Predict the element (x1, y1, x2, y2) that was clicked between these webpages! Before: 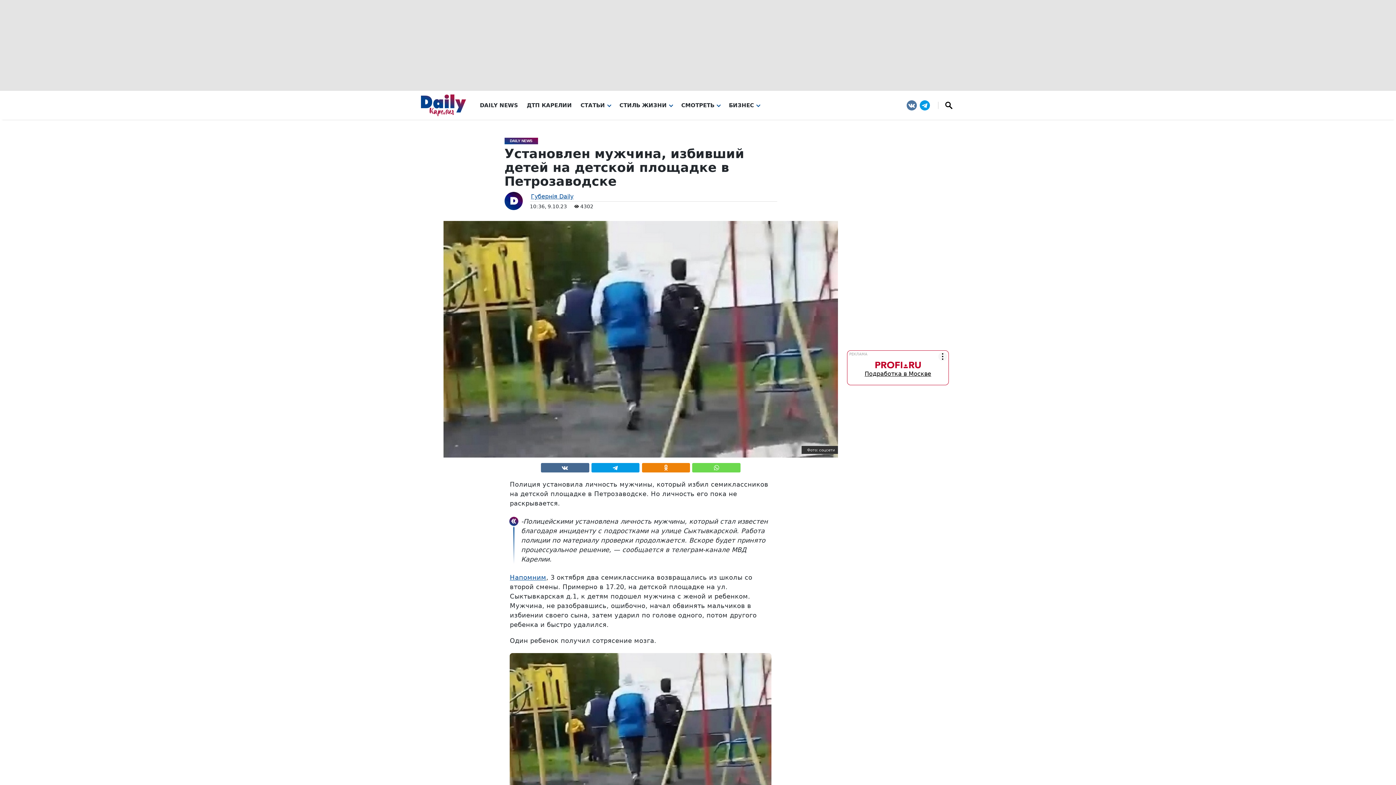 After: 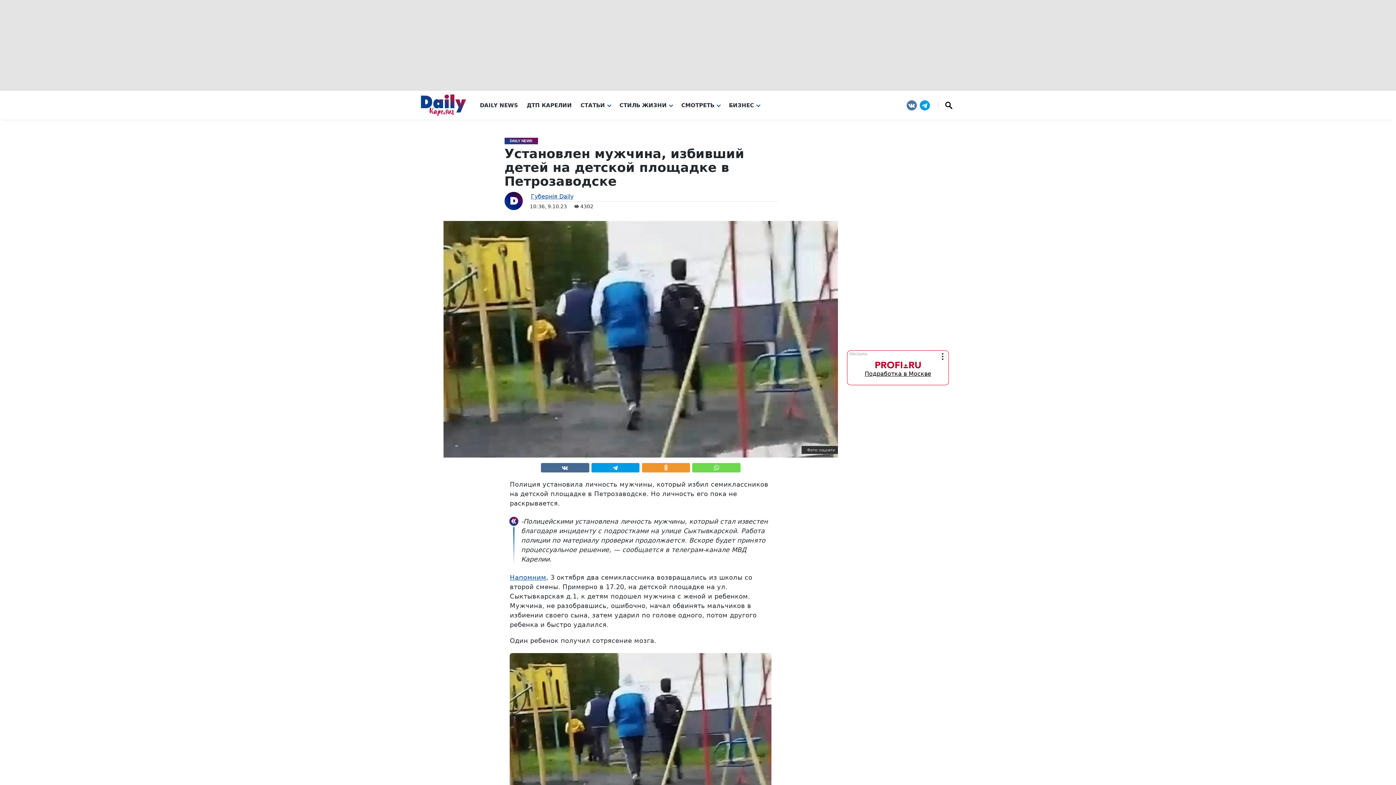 Action: bbox: (641, 463, 690, 470)